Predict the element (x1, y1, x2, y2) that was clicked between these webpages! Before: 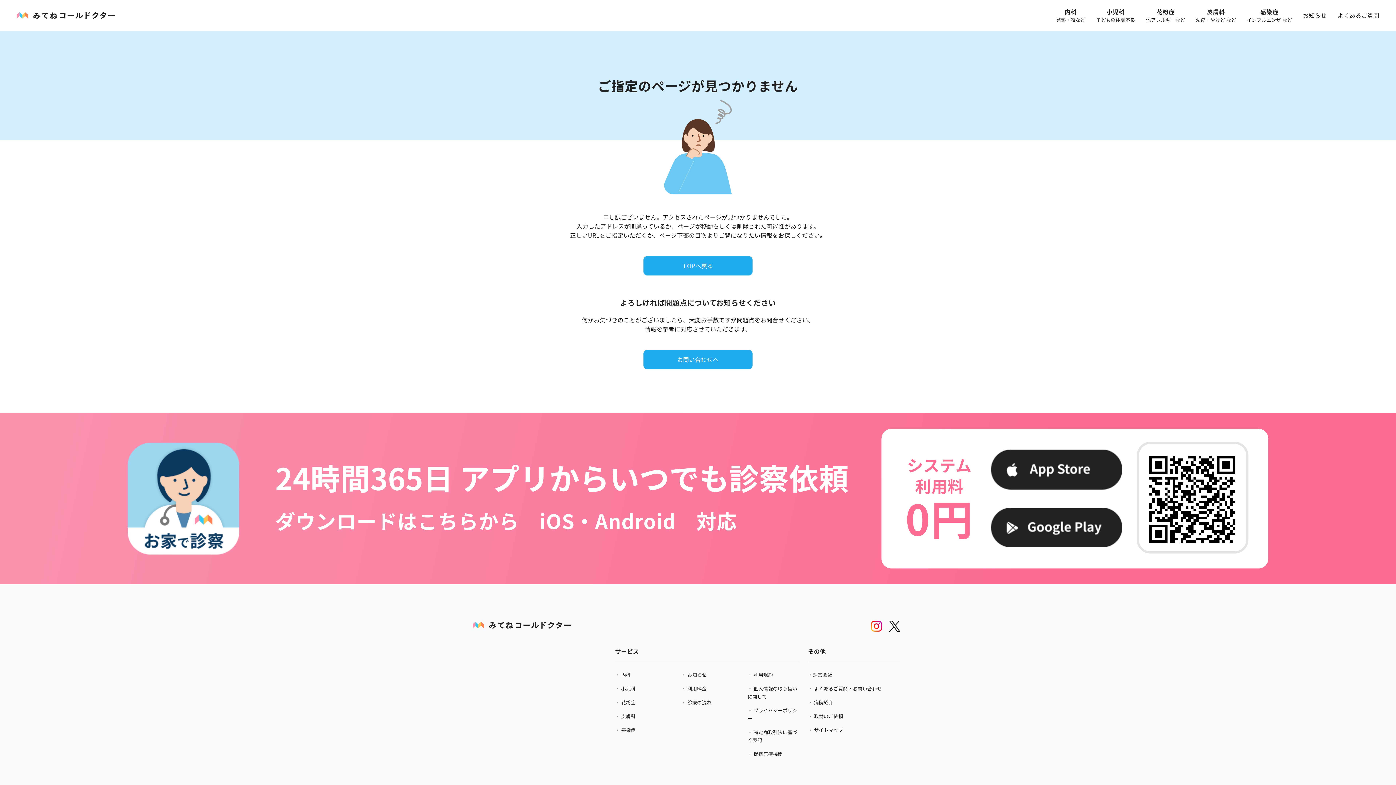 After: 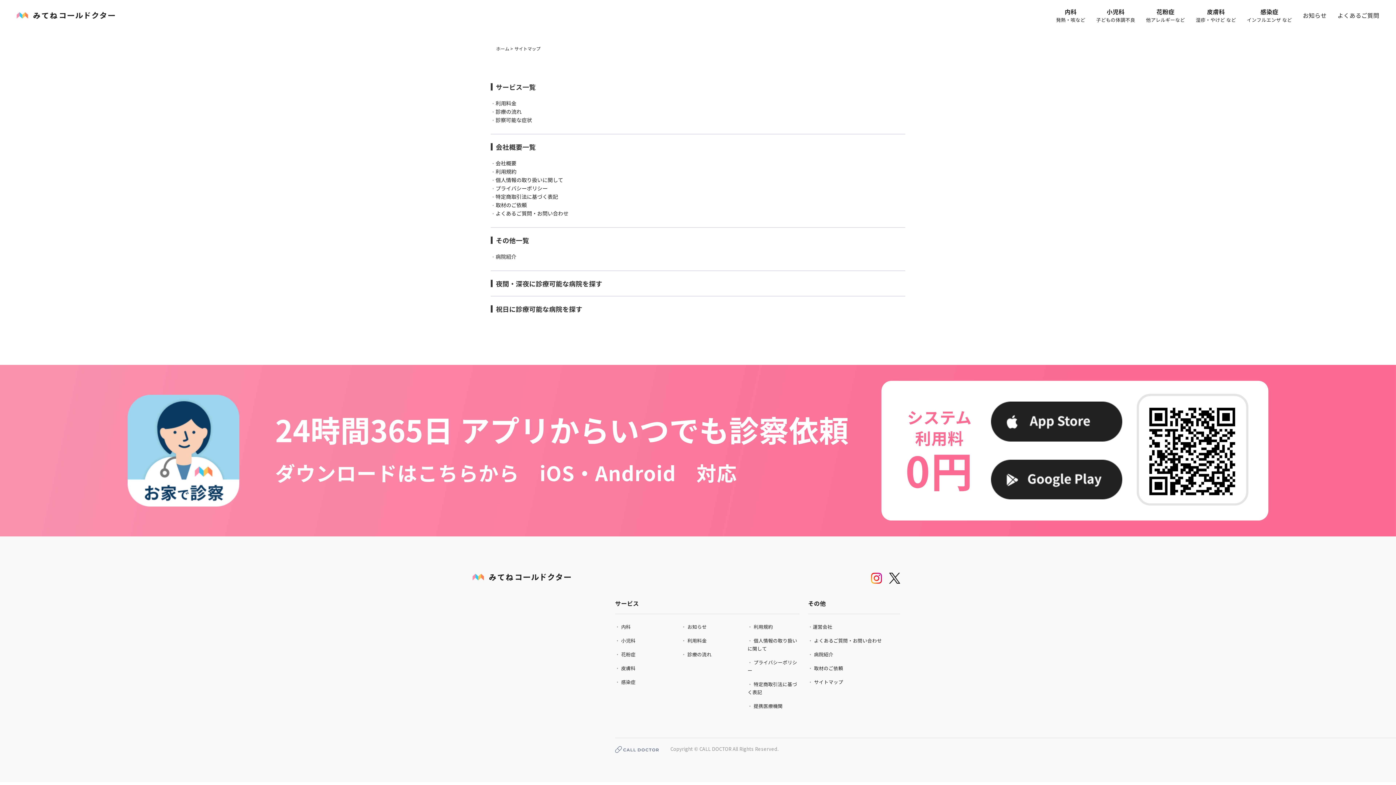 Action: bbox: (813, 726, 843, 733) label:  サイトマップ